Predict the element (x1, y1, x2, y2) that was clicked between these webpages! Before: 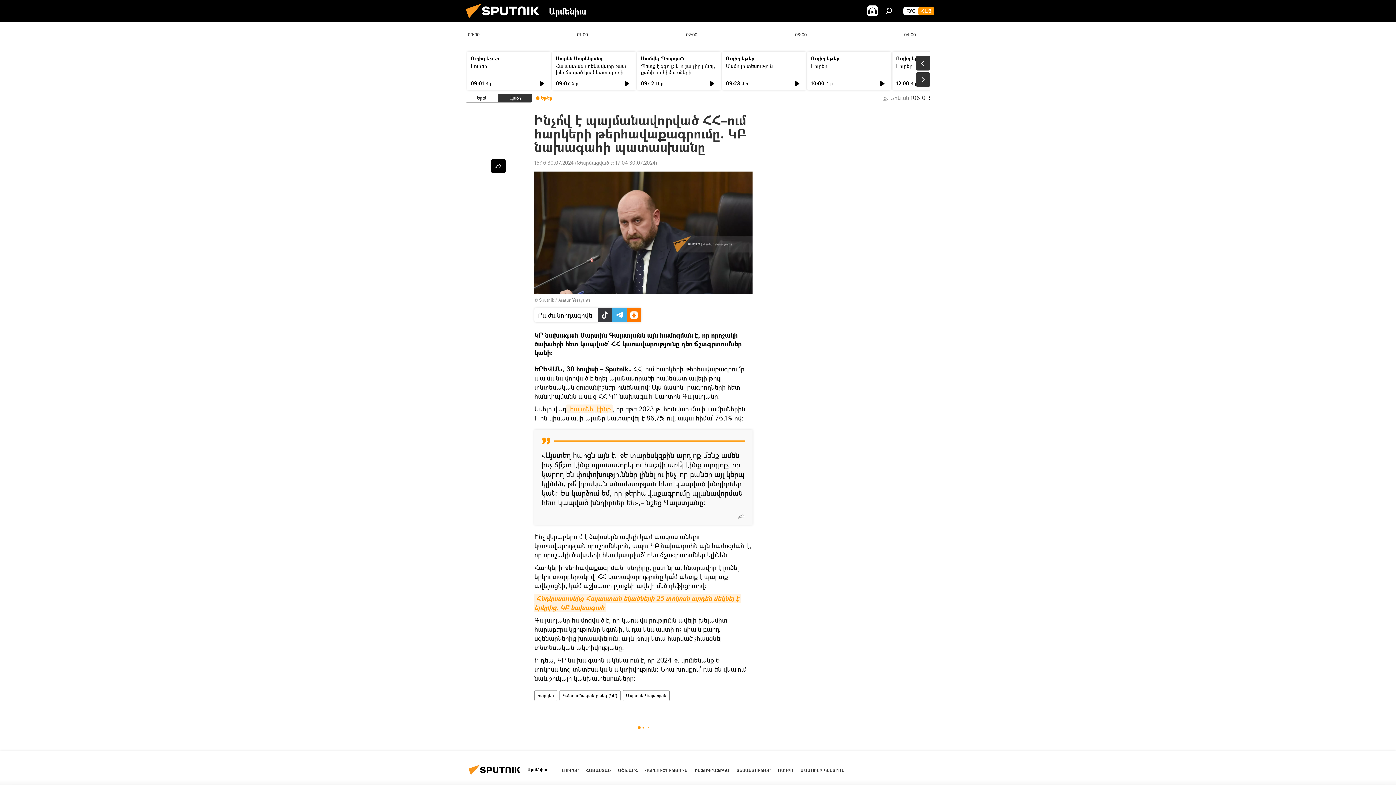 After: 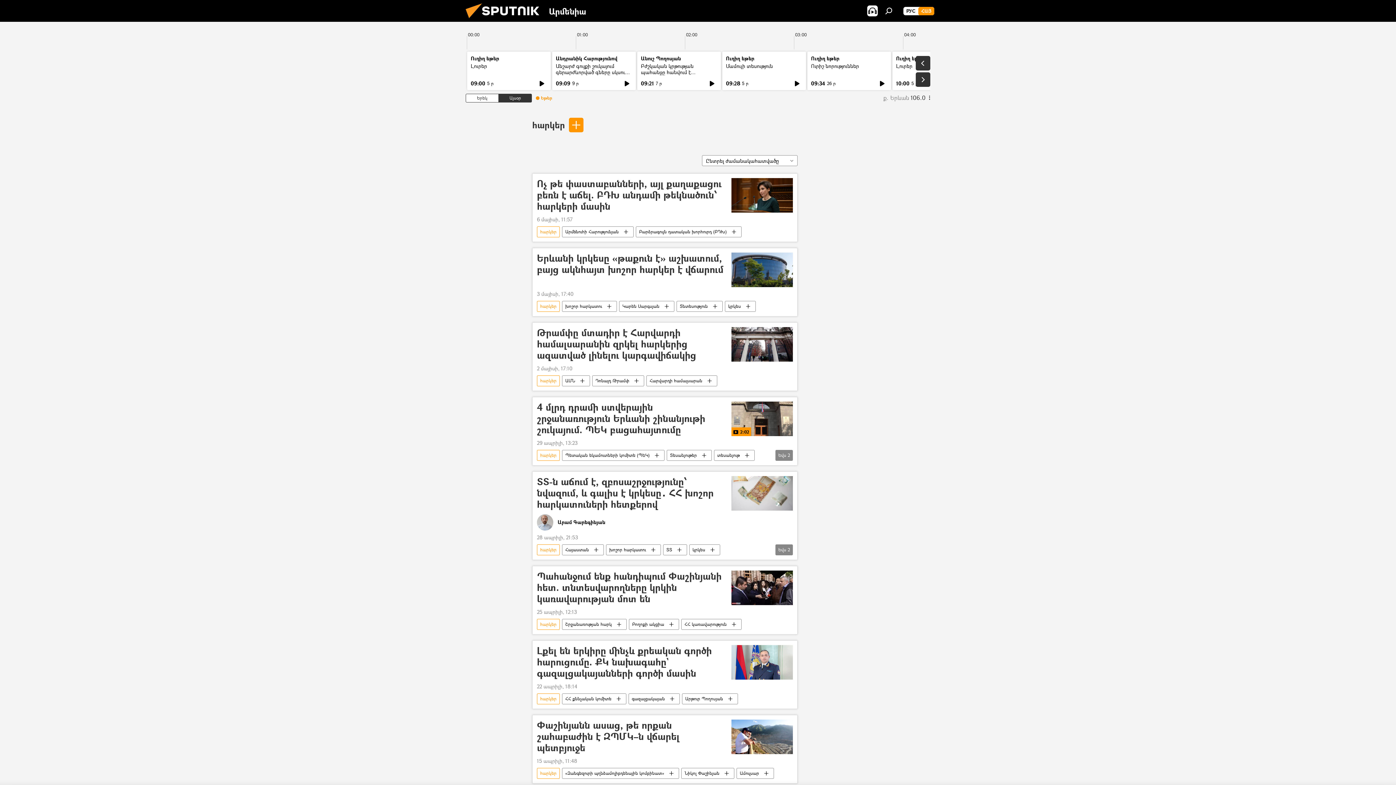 Action: bbox: (534, 690, 557, 701) label: հարկեր